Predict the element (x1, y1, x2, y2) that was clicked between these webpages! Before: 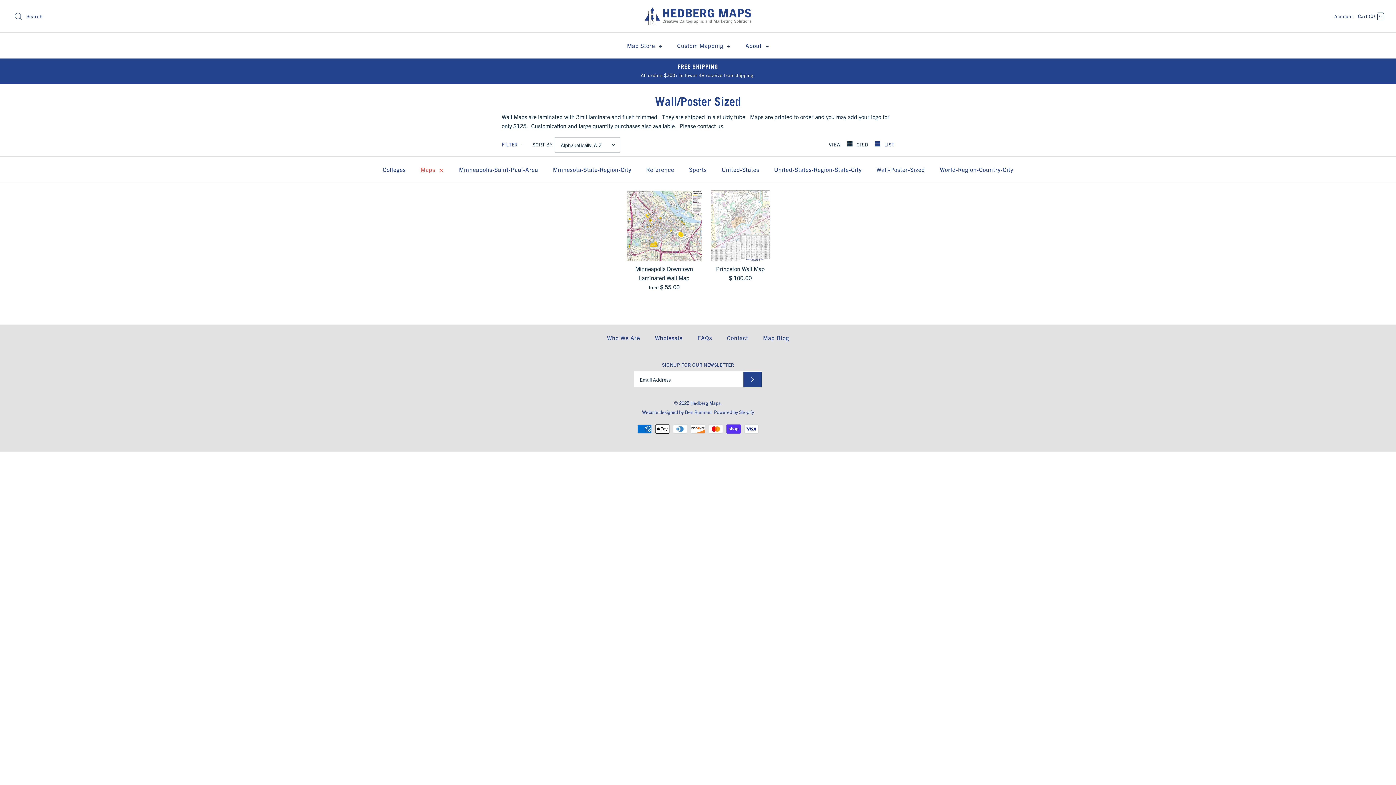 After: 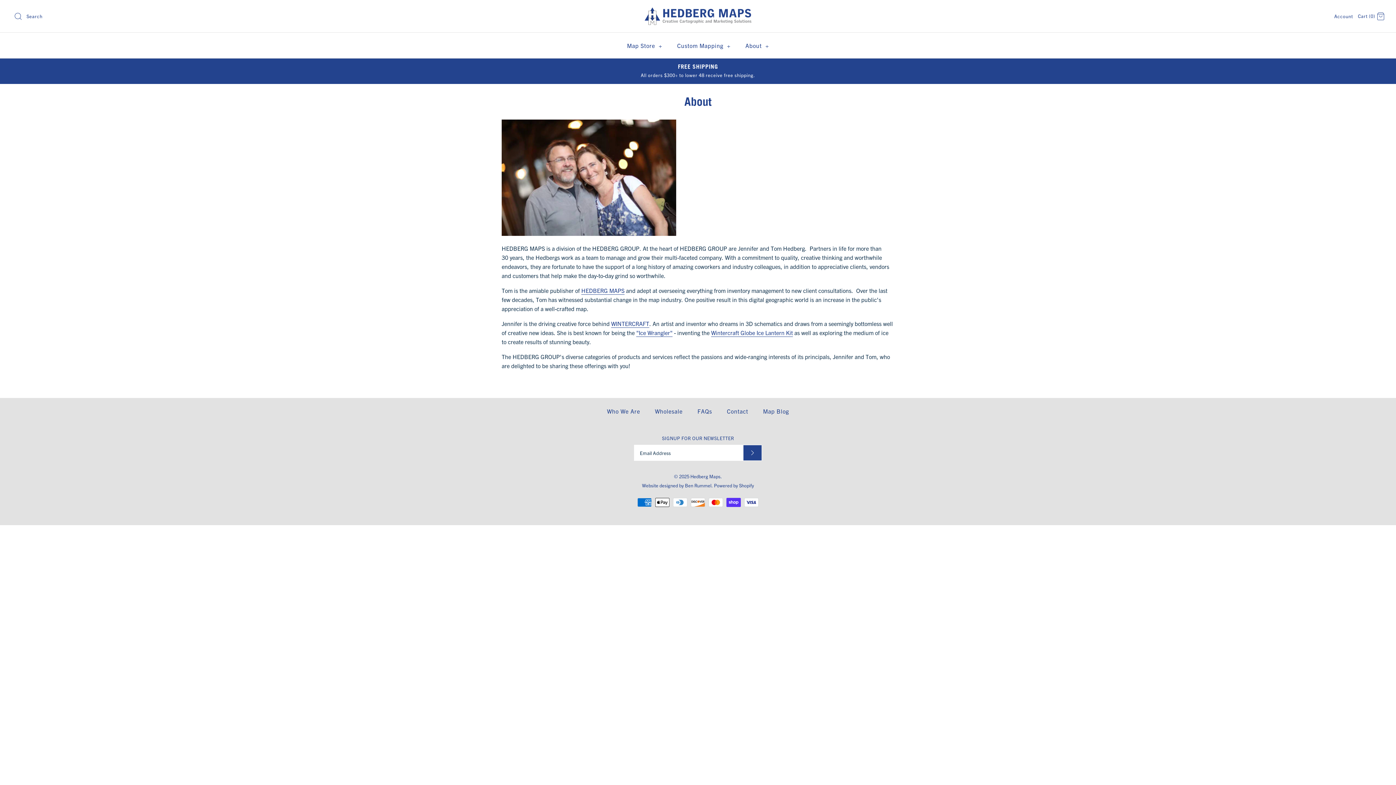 Action: label: Who We Are bbox: (600, 326, 646, 348)